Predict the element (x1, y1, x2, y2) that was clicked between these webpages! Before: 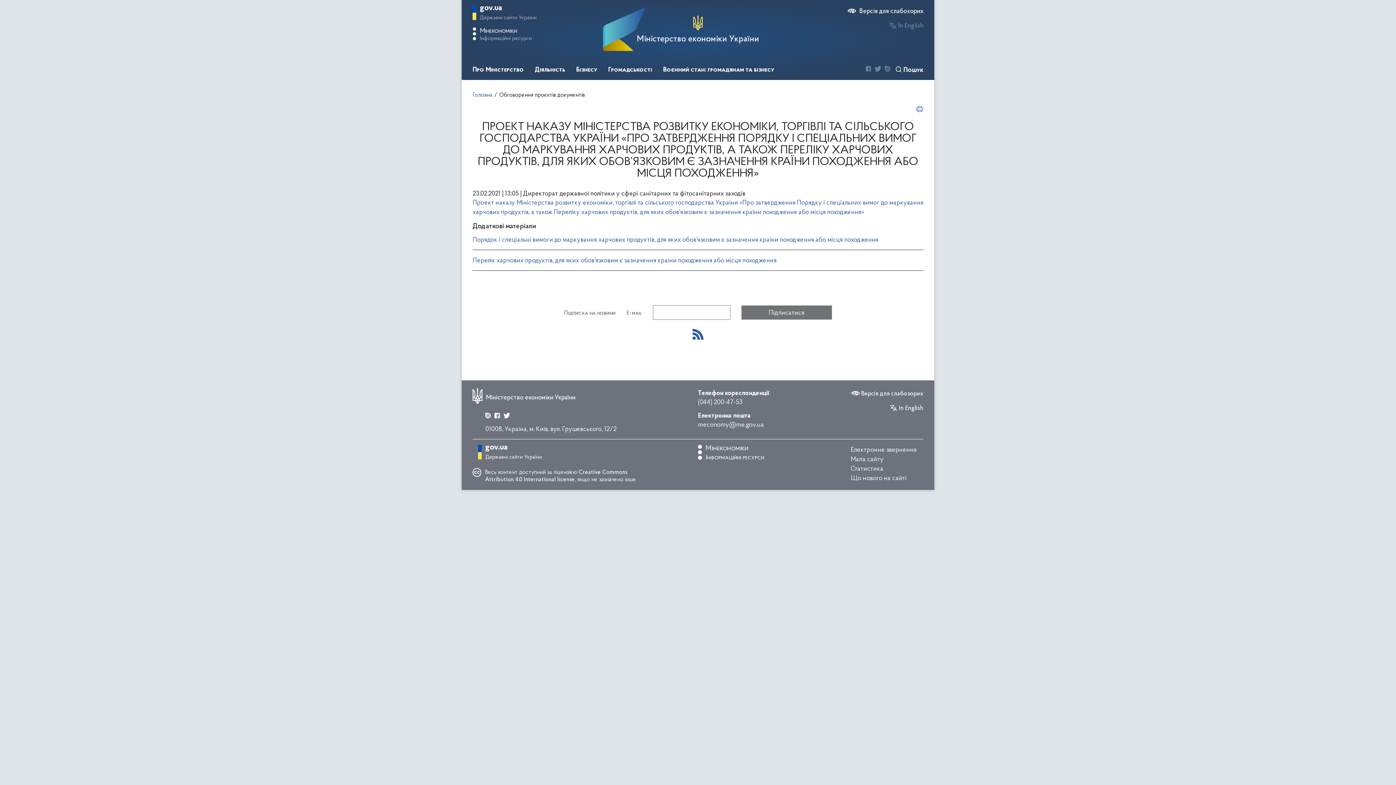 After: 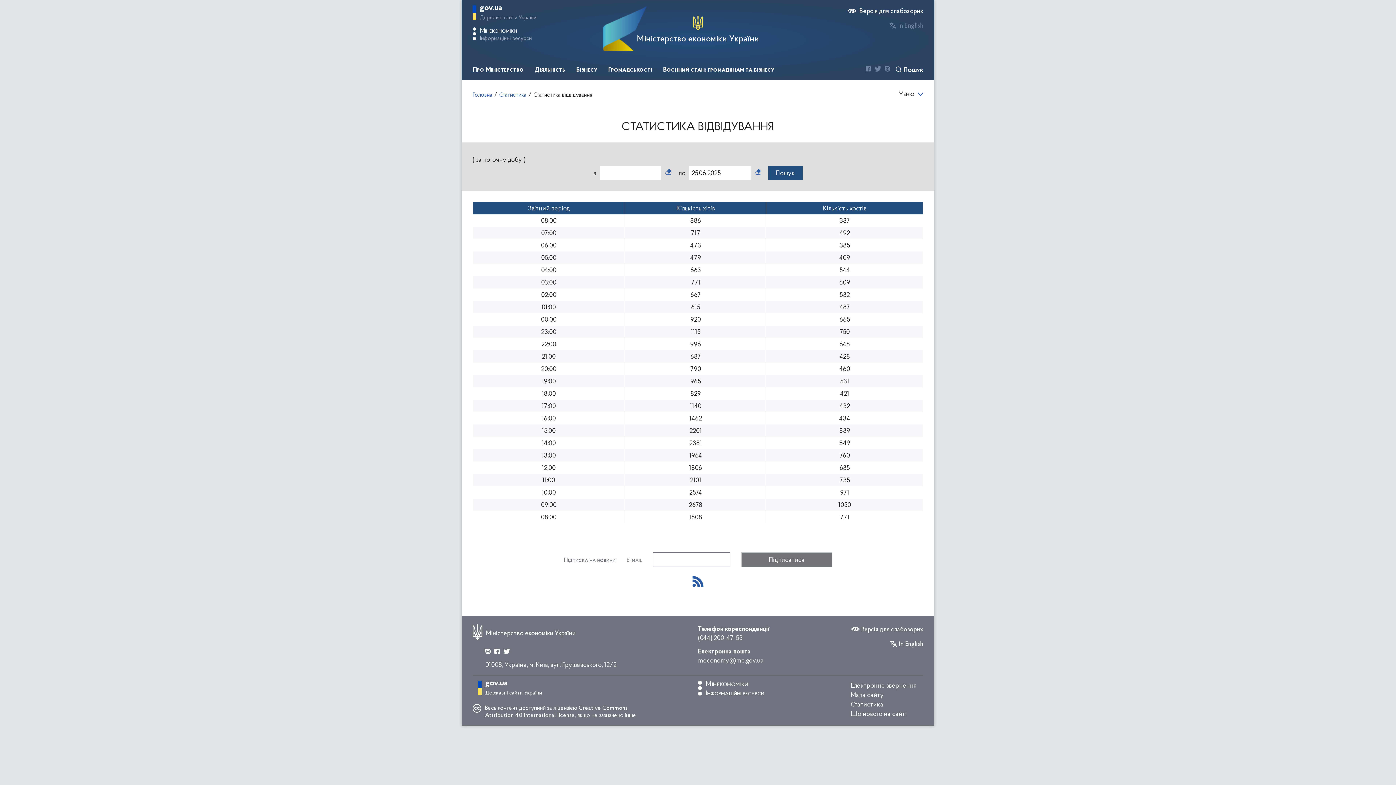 Action: bbox: (850, 464, 923, 473) label: Статистика